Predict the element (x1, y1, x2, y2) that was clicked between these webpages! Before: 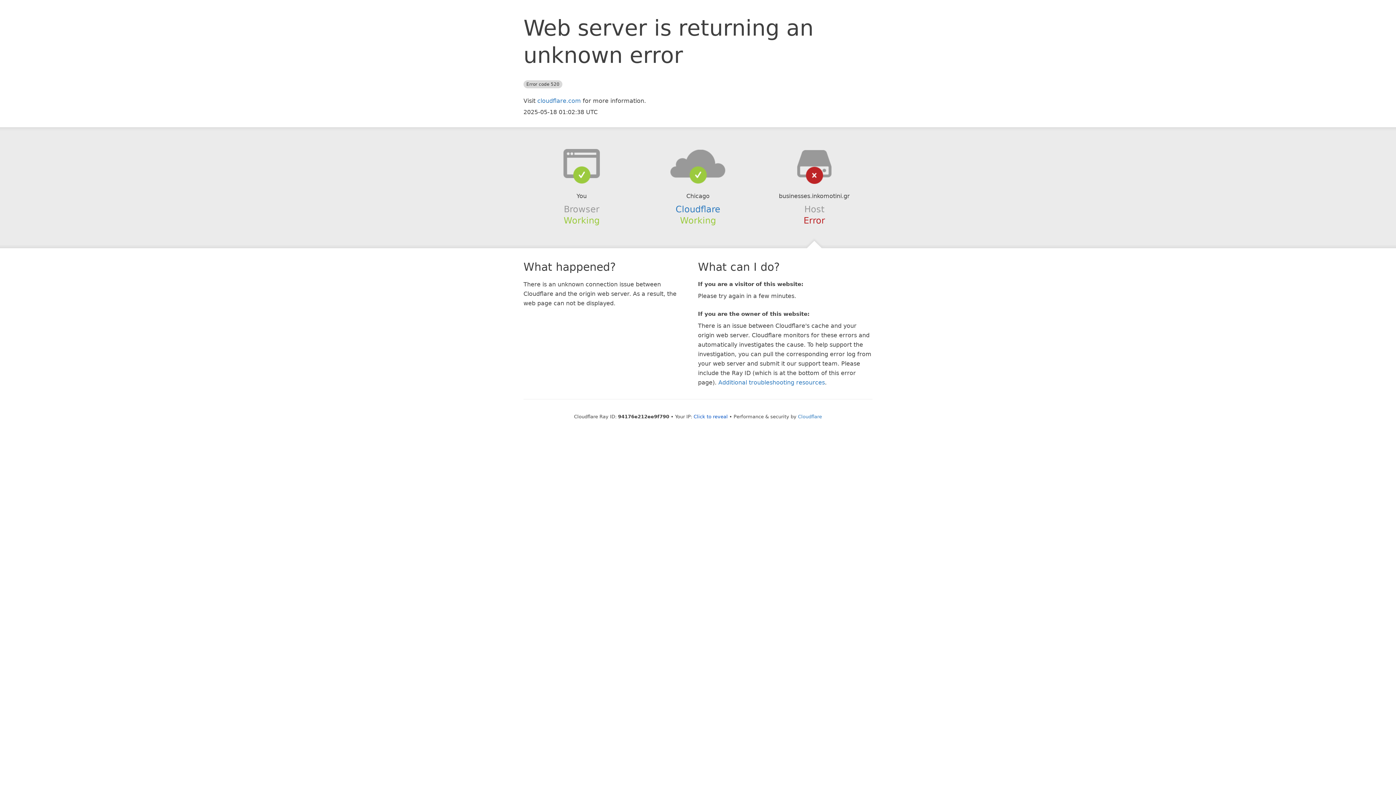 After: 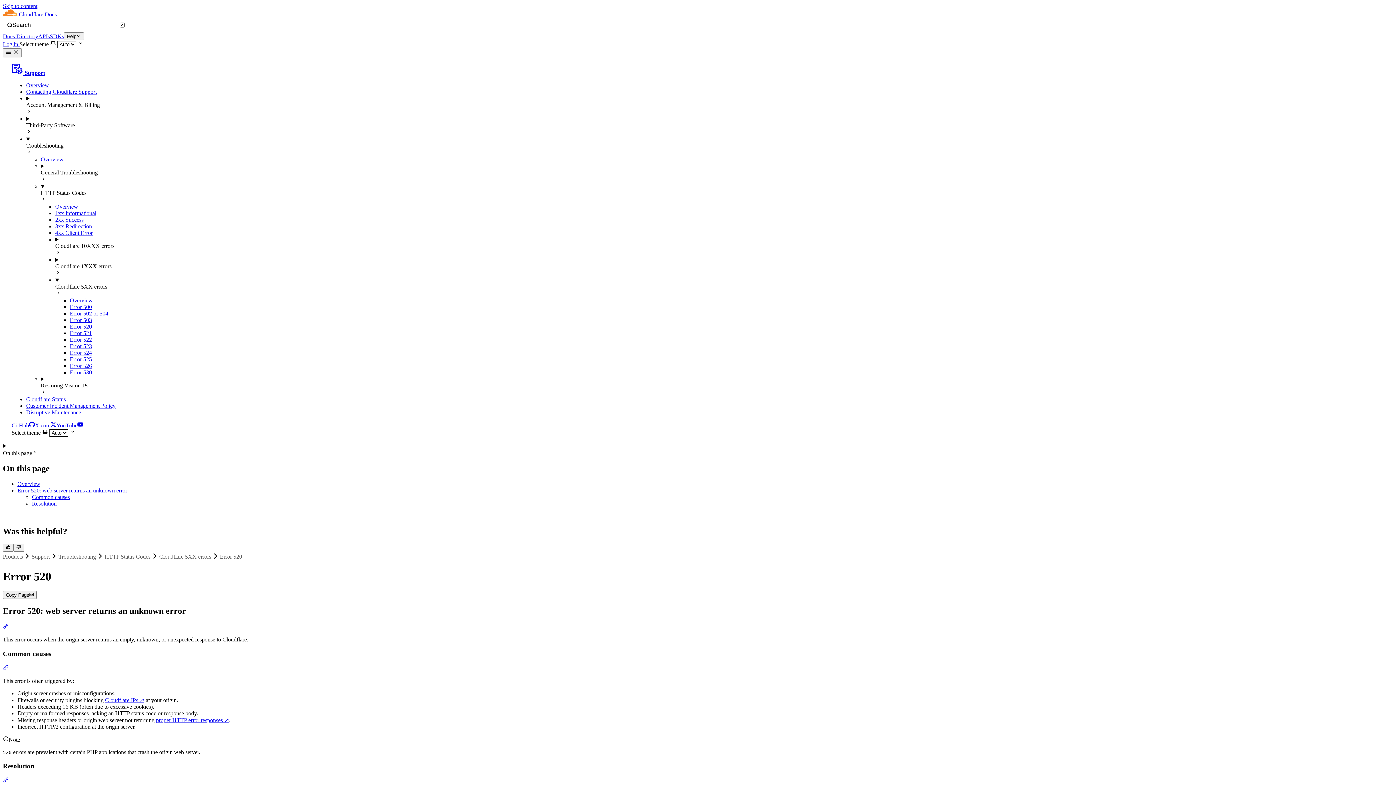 Action: label: Additional troubleshooting resources bbox: (718, 379, 825, 386)